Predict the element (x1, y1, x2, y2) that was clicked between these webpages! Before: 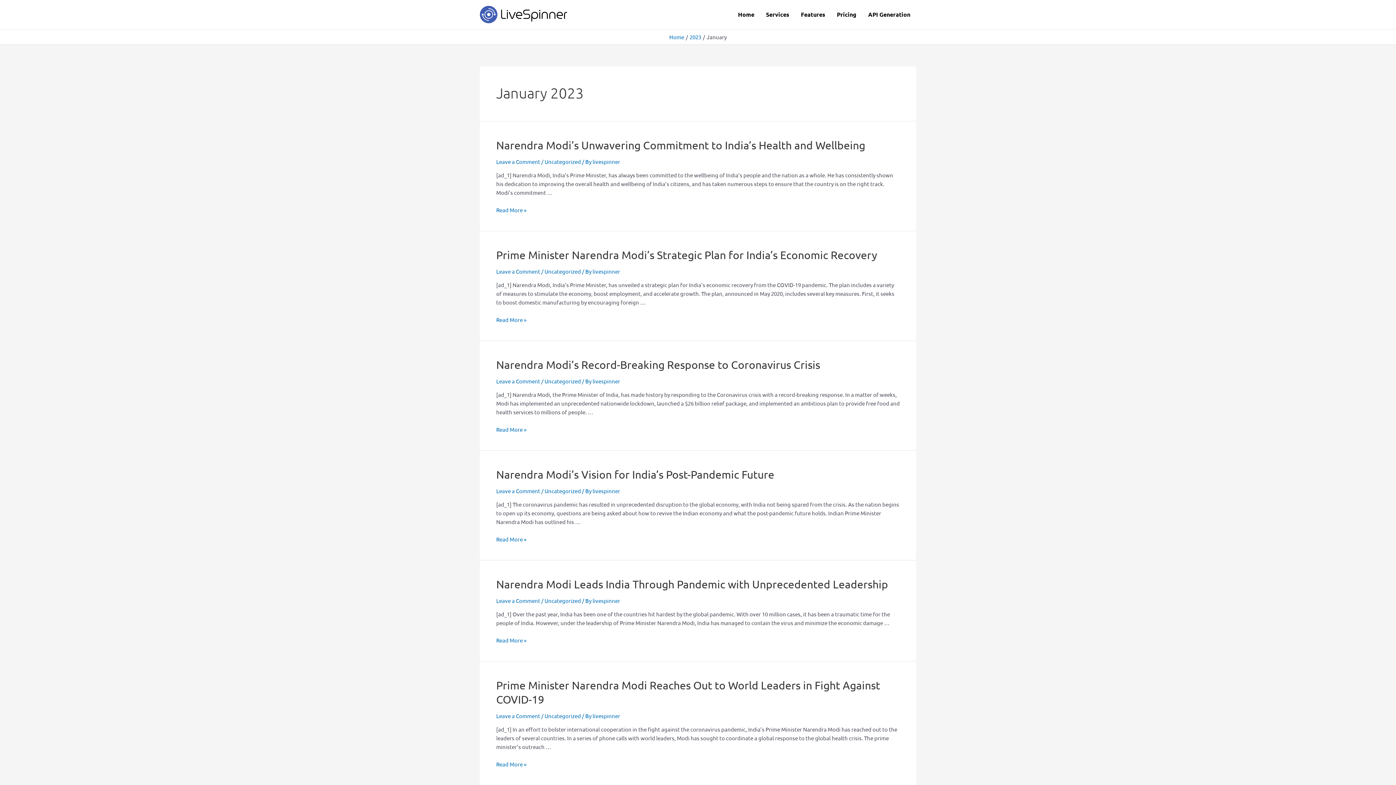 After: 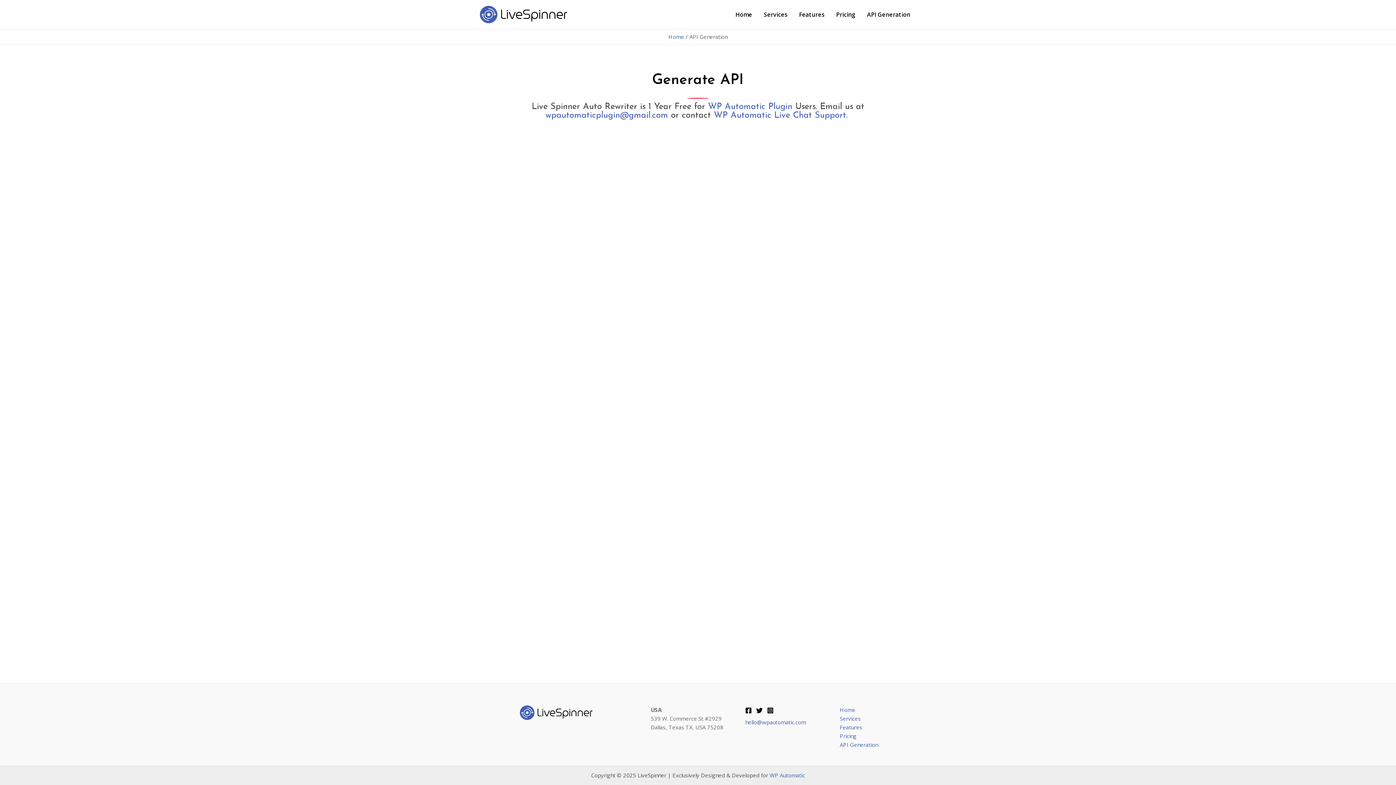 Action: bbox: (862, 0, 916, 29) label: API Generation